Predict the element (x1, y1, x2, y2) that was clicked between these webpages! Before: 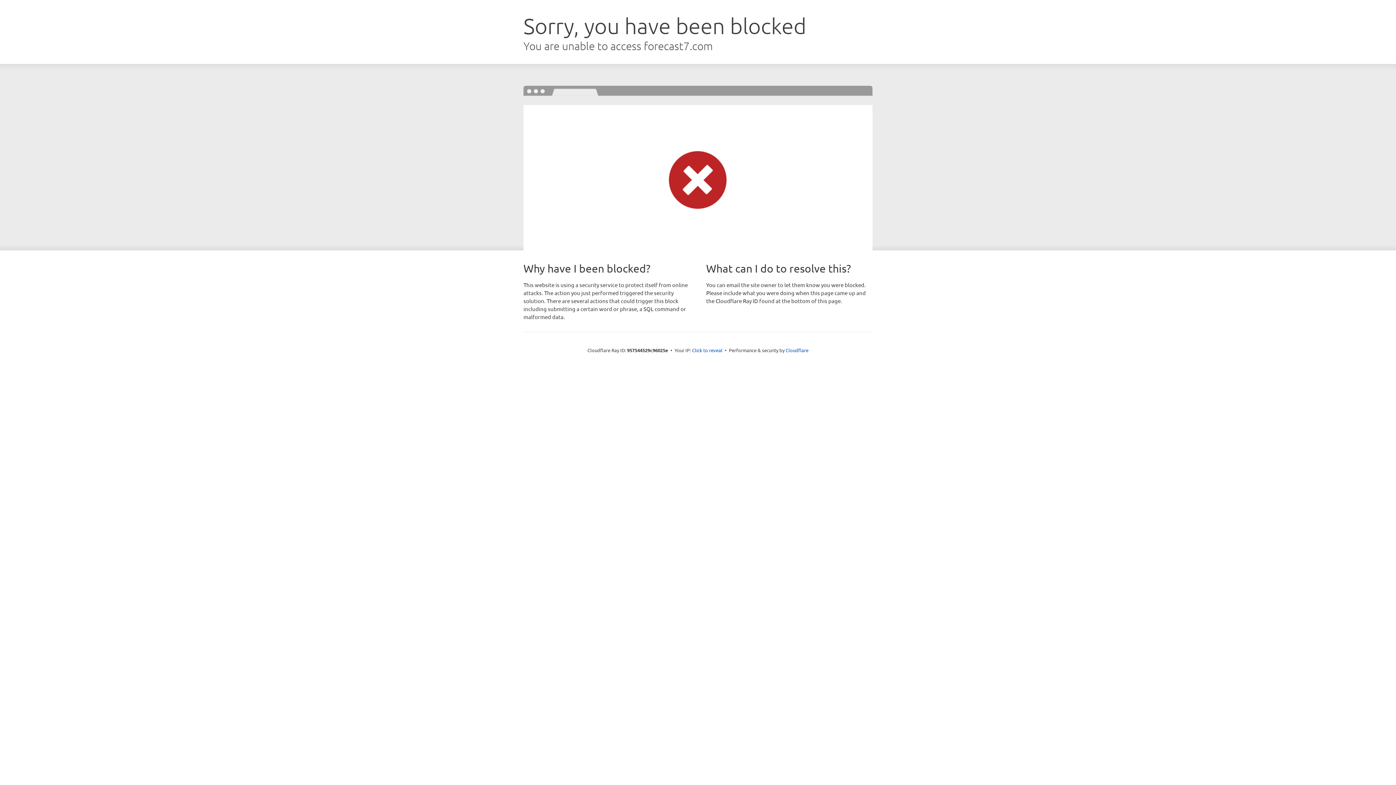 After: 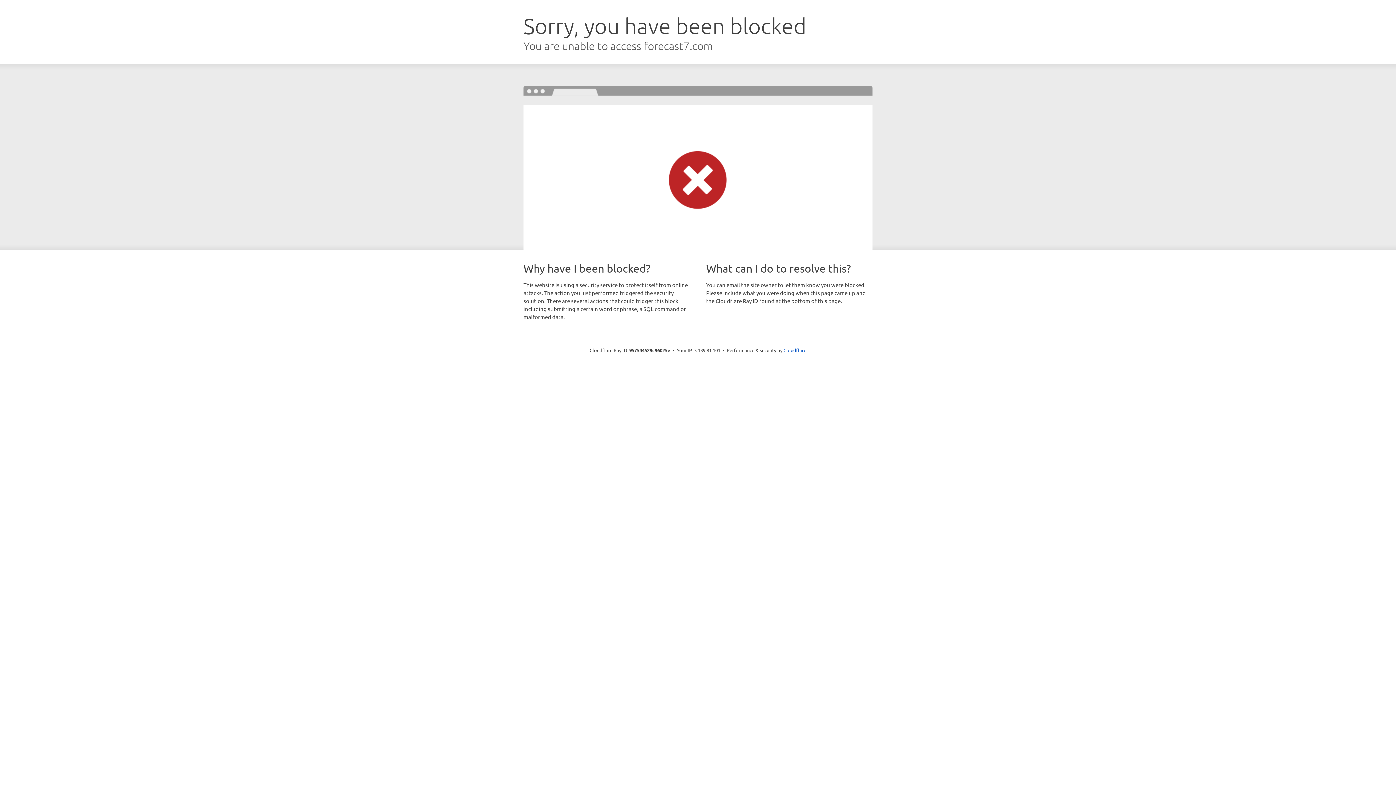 Action: label: Click to reveal bbox: (692, 346, 722, 353)